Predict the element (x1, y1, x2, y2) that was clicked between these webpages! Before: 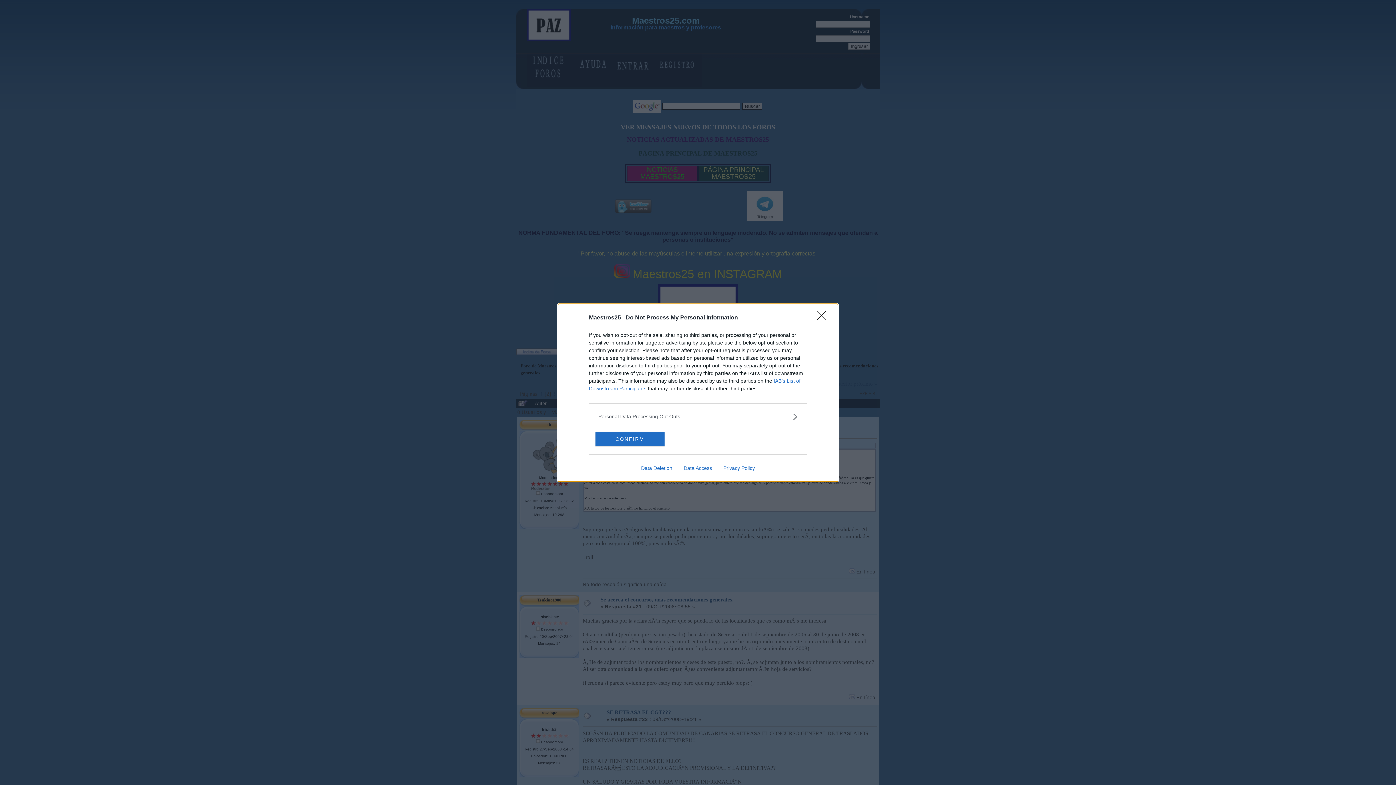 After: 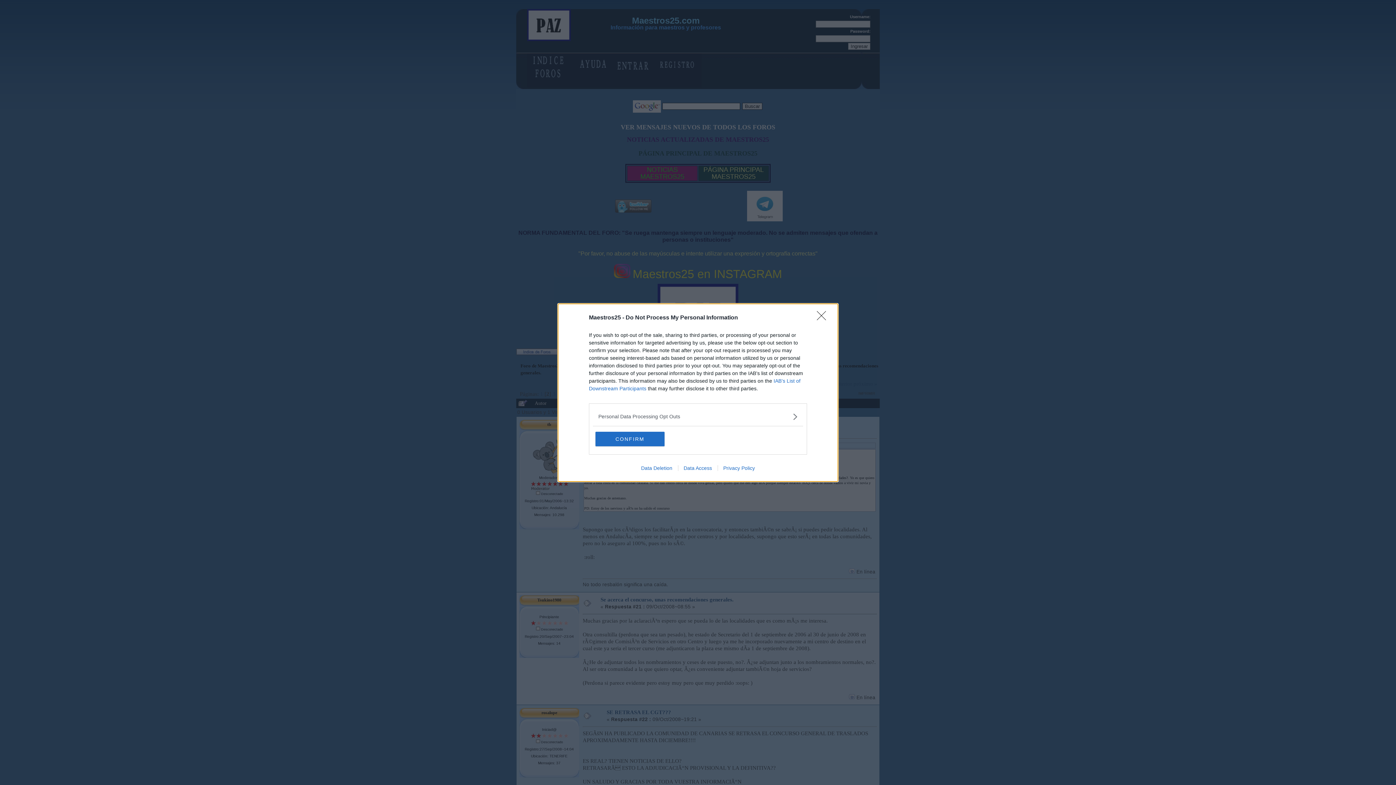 Action: label: Privacy Policy bbox: (717, 465, 760, 471)